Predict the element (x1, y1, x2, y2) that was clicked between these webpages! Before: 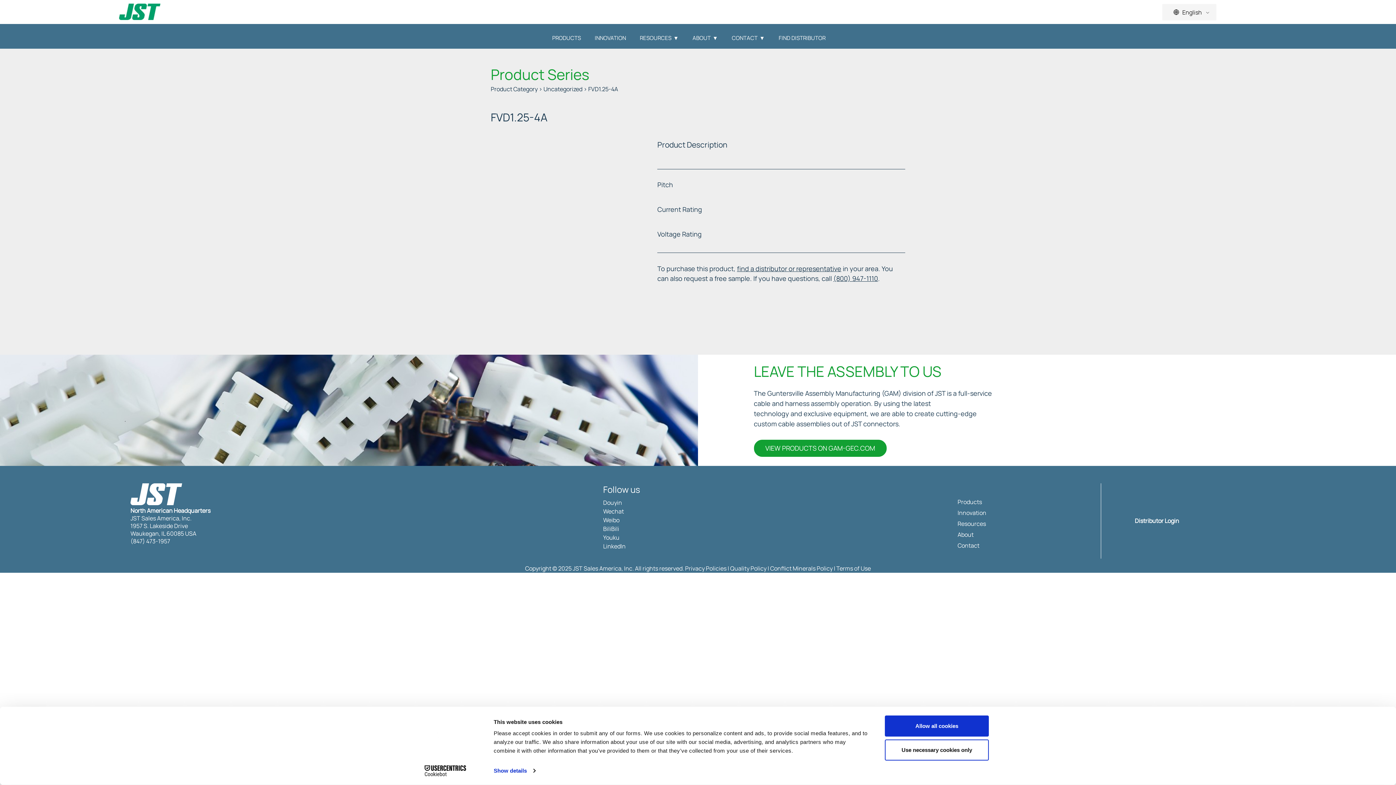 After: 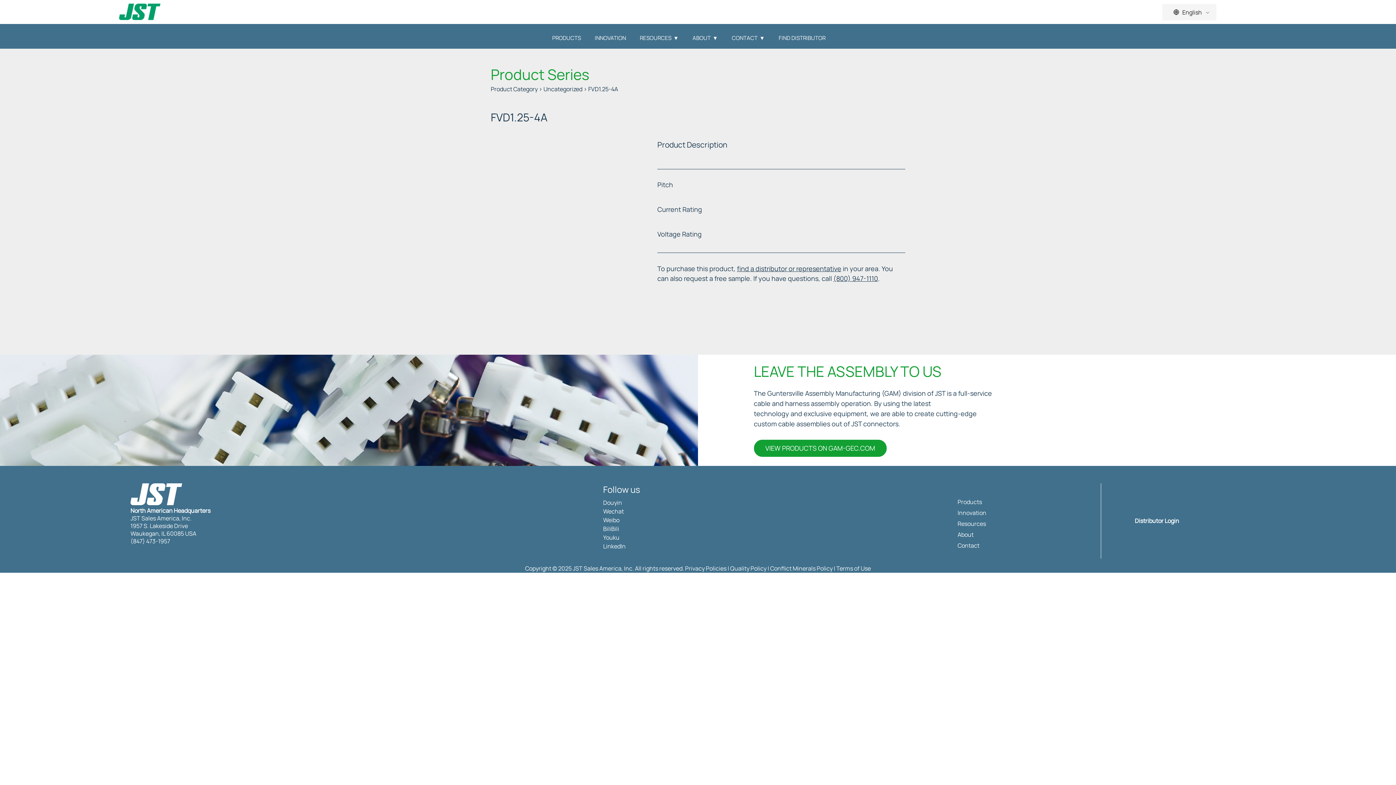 Action: label: Use necessary cookies only bbox: (885, 739, 989, 760)